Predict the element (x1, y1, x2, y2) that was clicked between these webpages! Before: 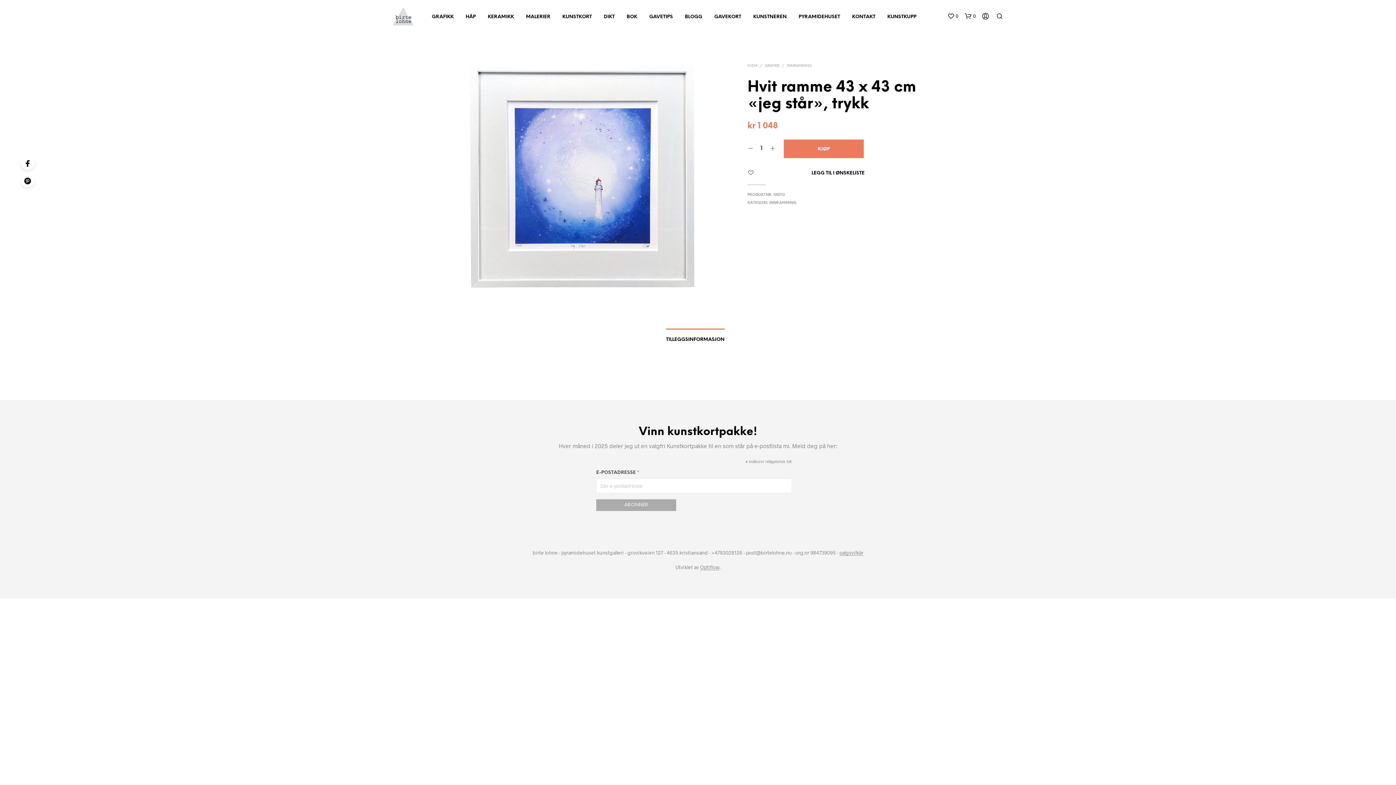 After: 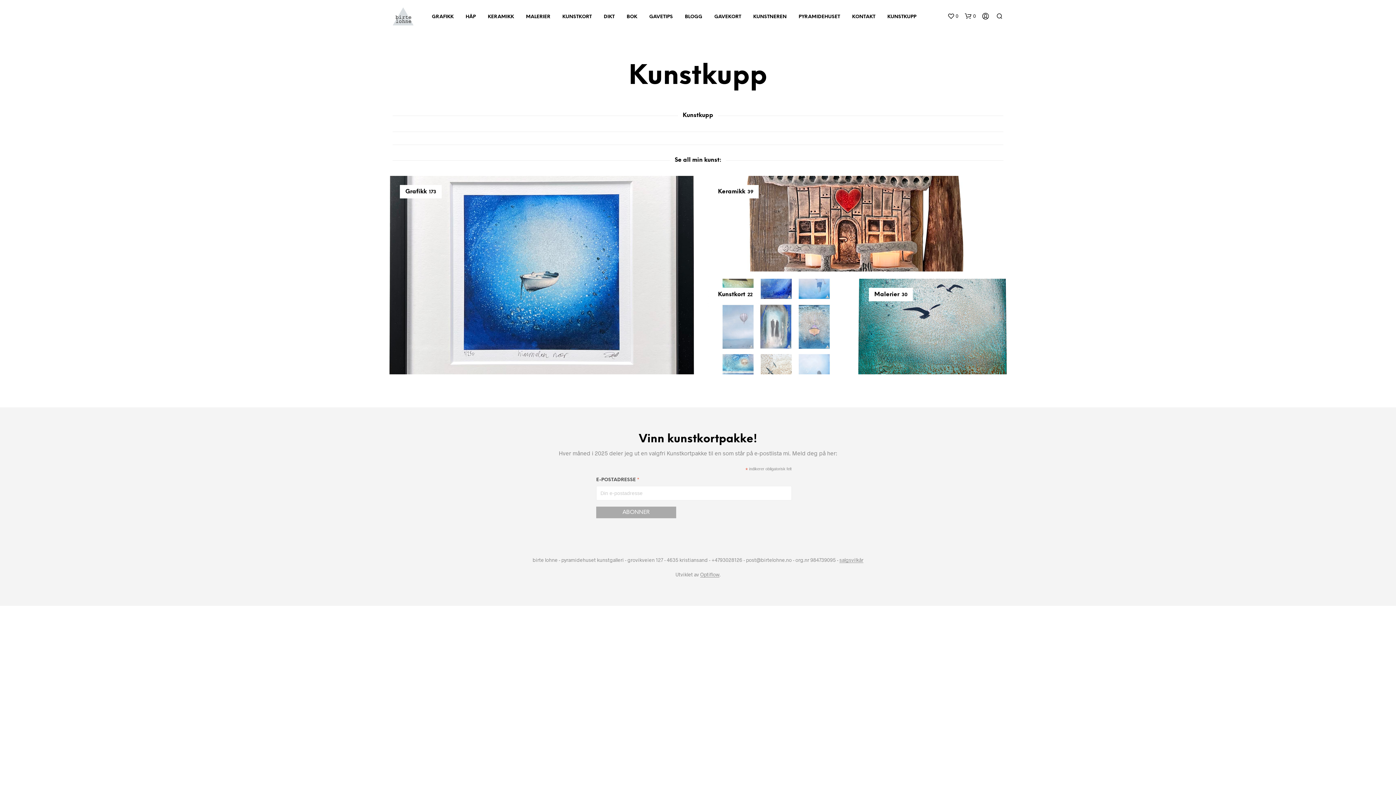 Action: bbox: (882, 13, 922, 20) label: KUNSTKUPP